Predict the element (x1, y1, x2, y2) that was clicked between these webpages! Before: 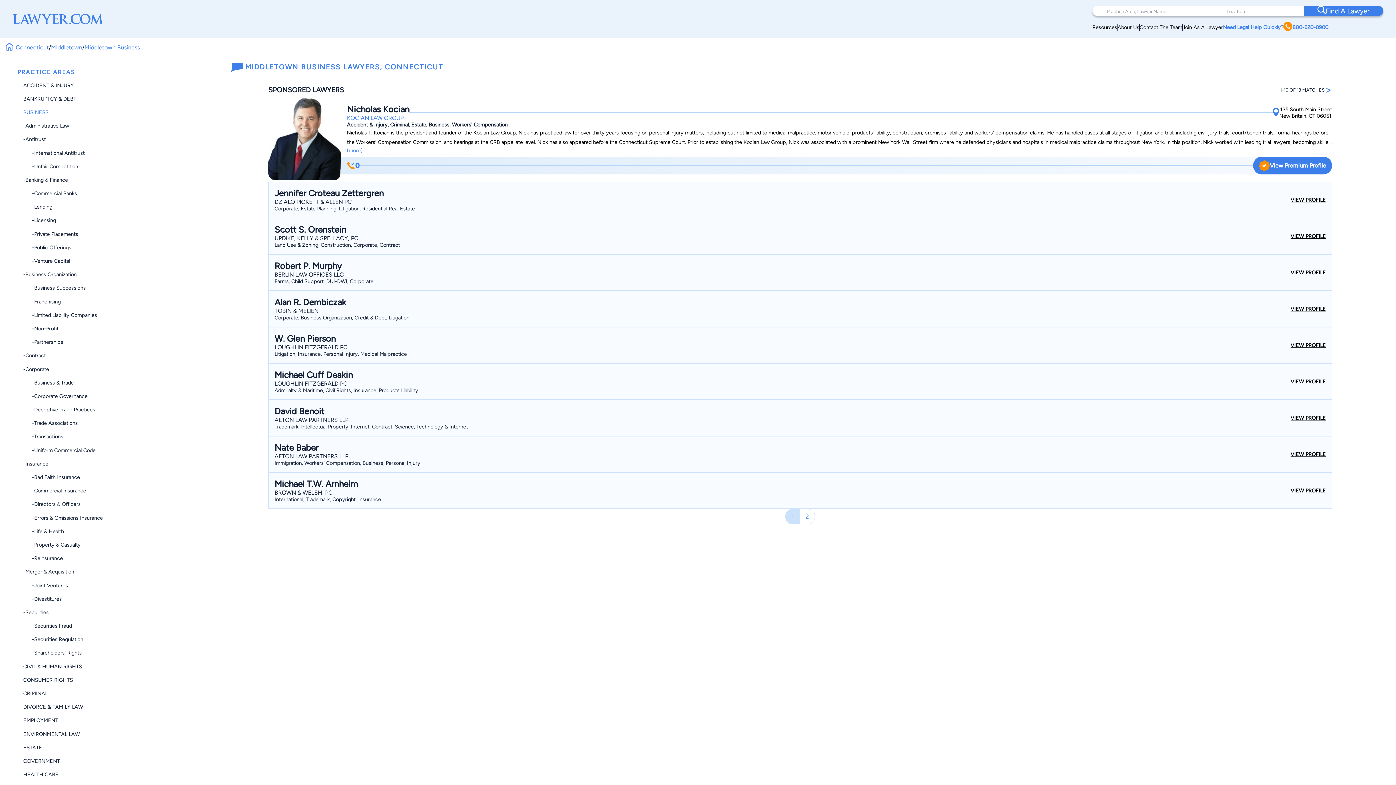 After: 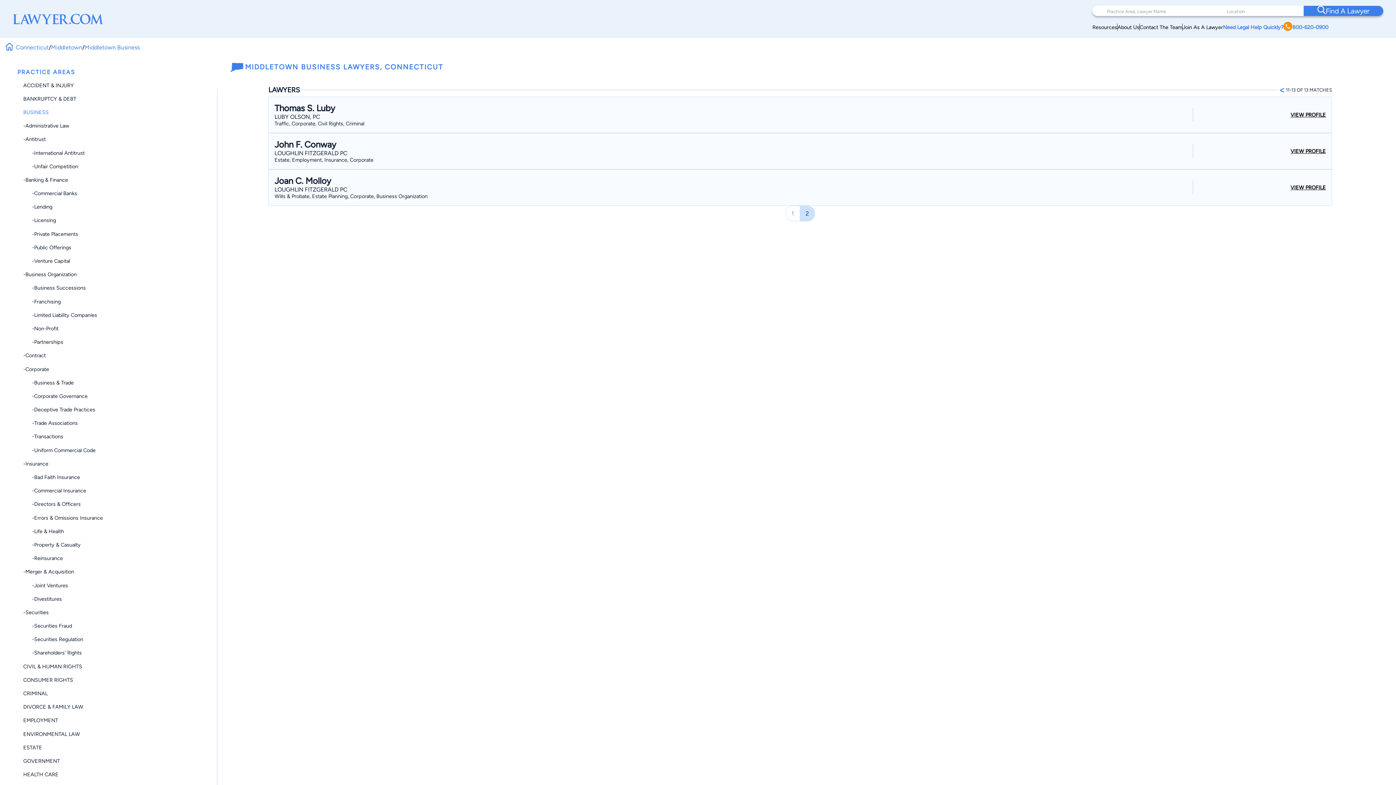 Action: label: > bbox: (1325, 82, 1332, 96)